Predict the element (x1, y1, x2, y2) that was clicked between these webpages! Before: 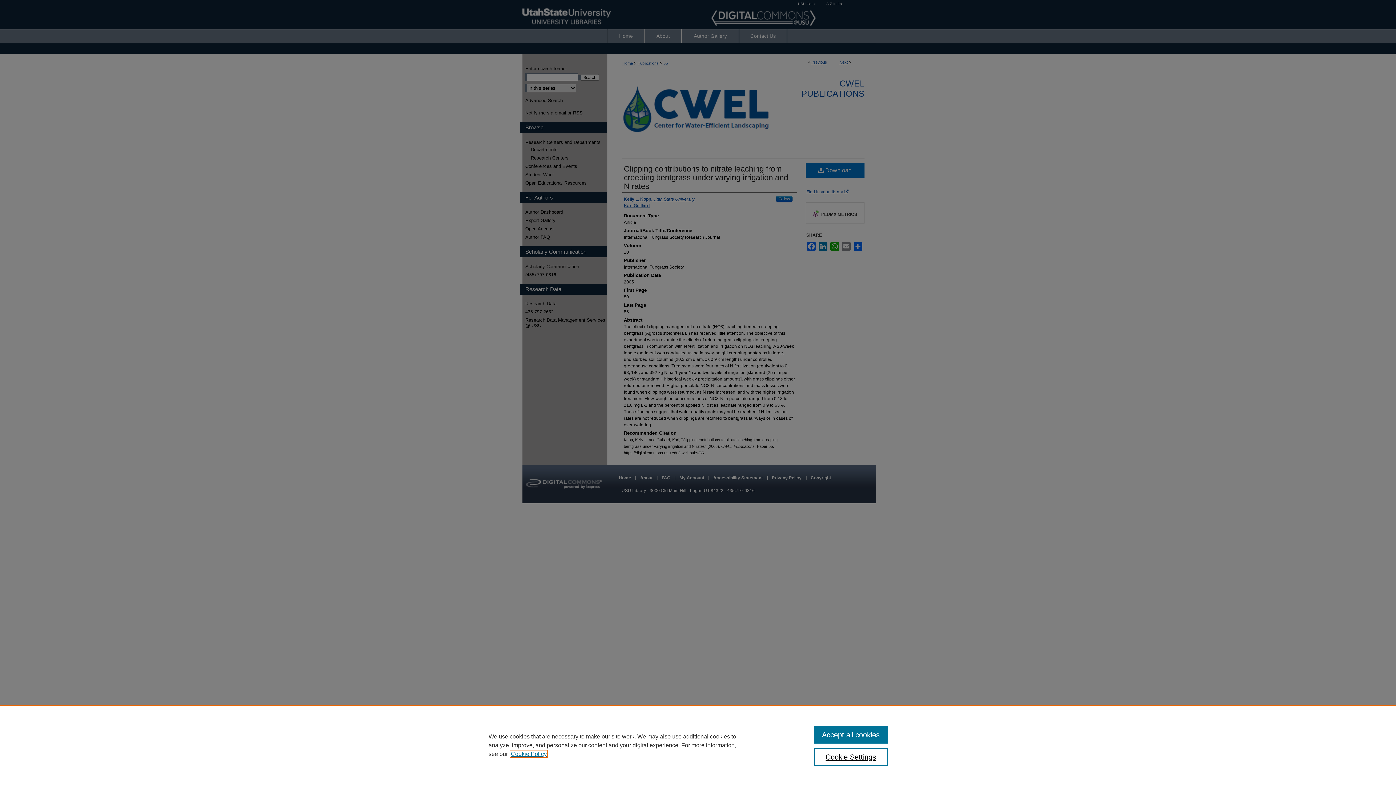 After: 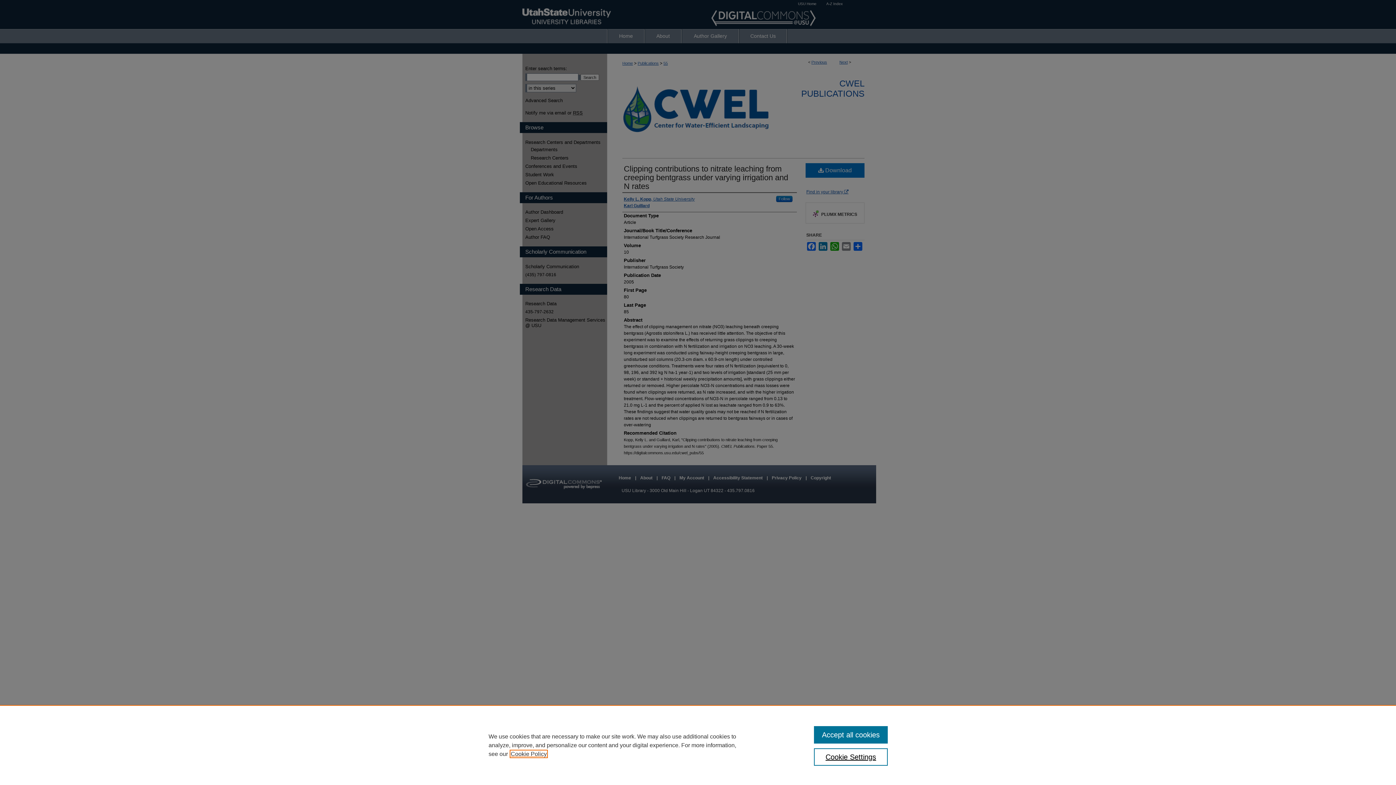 Action: bbox: (510, 751, 546, 757) label: , opens in a new tab